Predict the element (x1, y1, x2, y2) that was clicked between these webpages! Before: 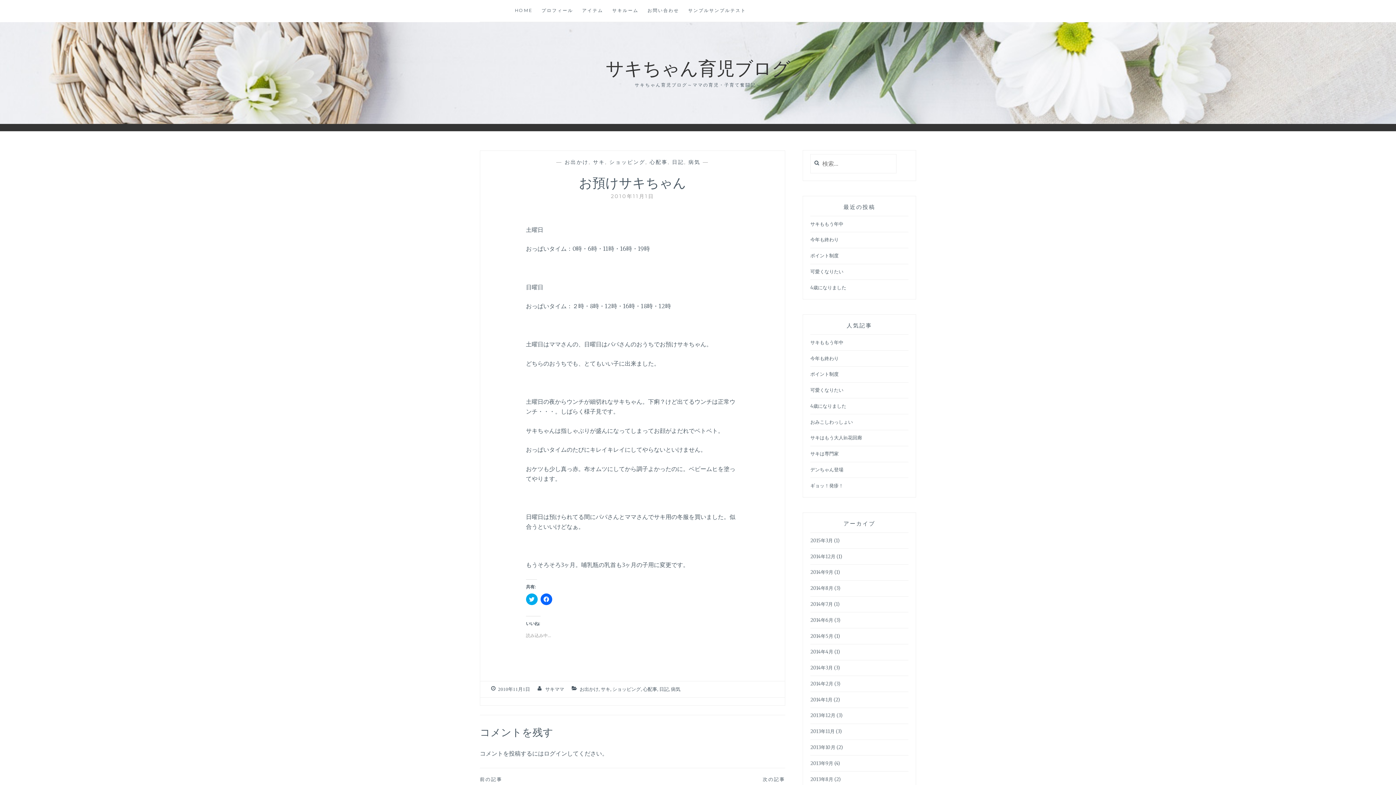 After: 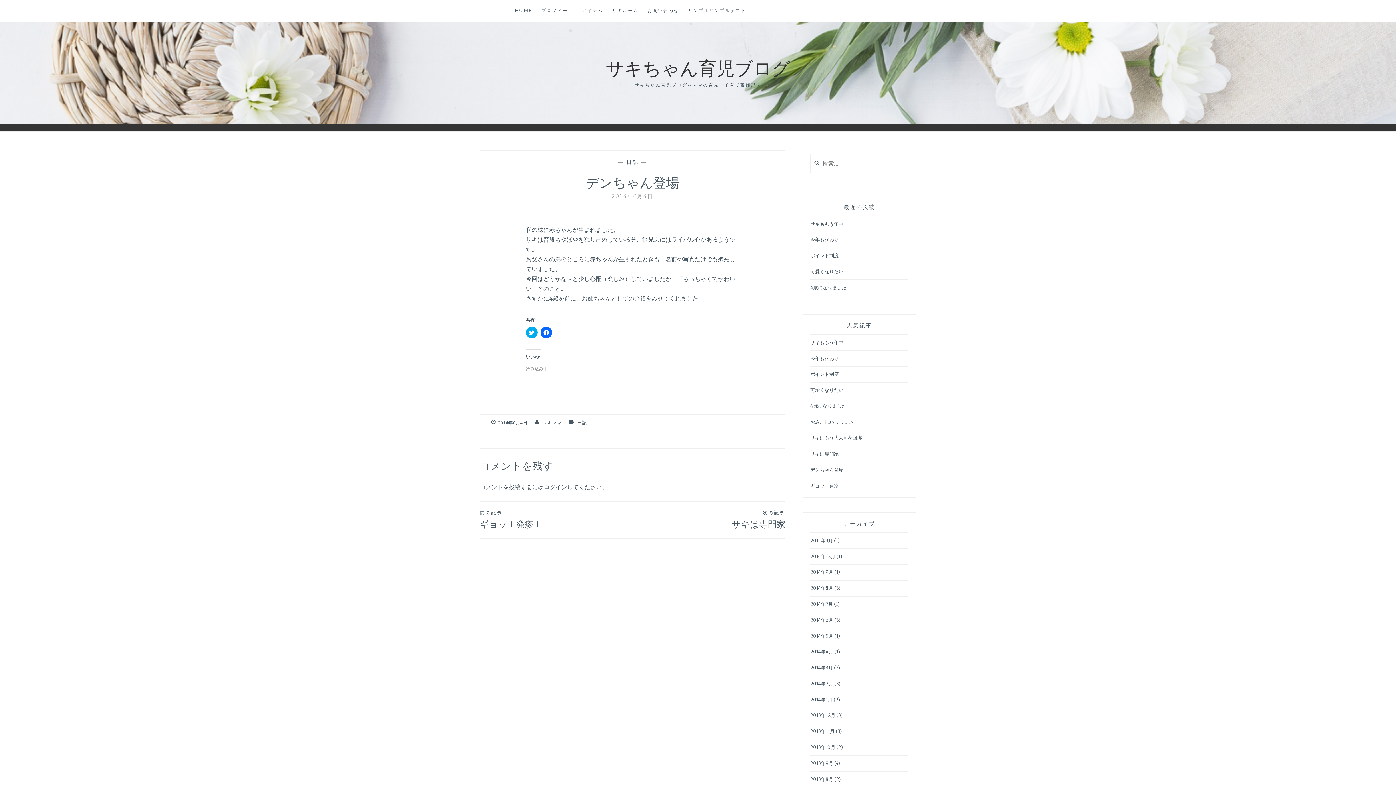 Action: bbox: (810, 466, 843, 473) label: デンちゃん登場